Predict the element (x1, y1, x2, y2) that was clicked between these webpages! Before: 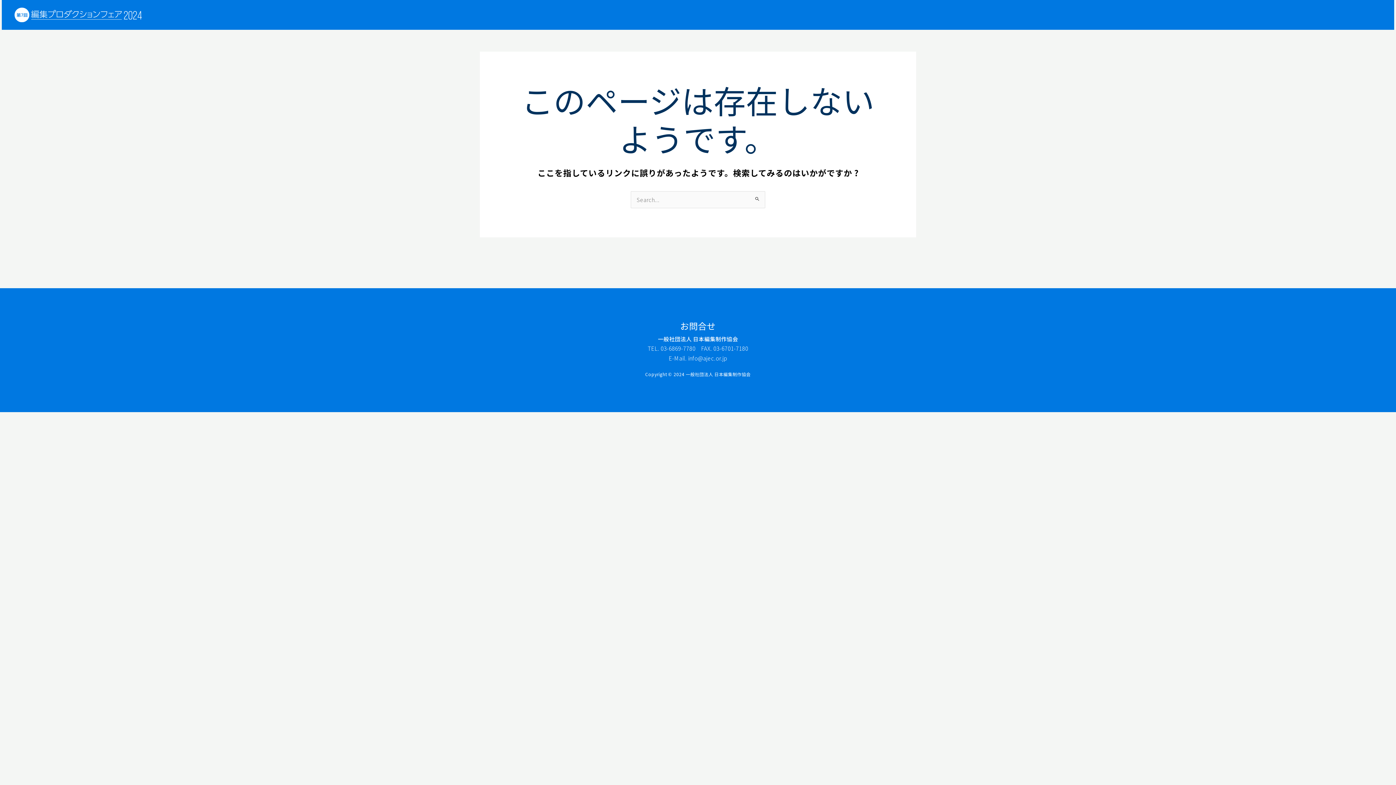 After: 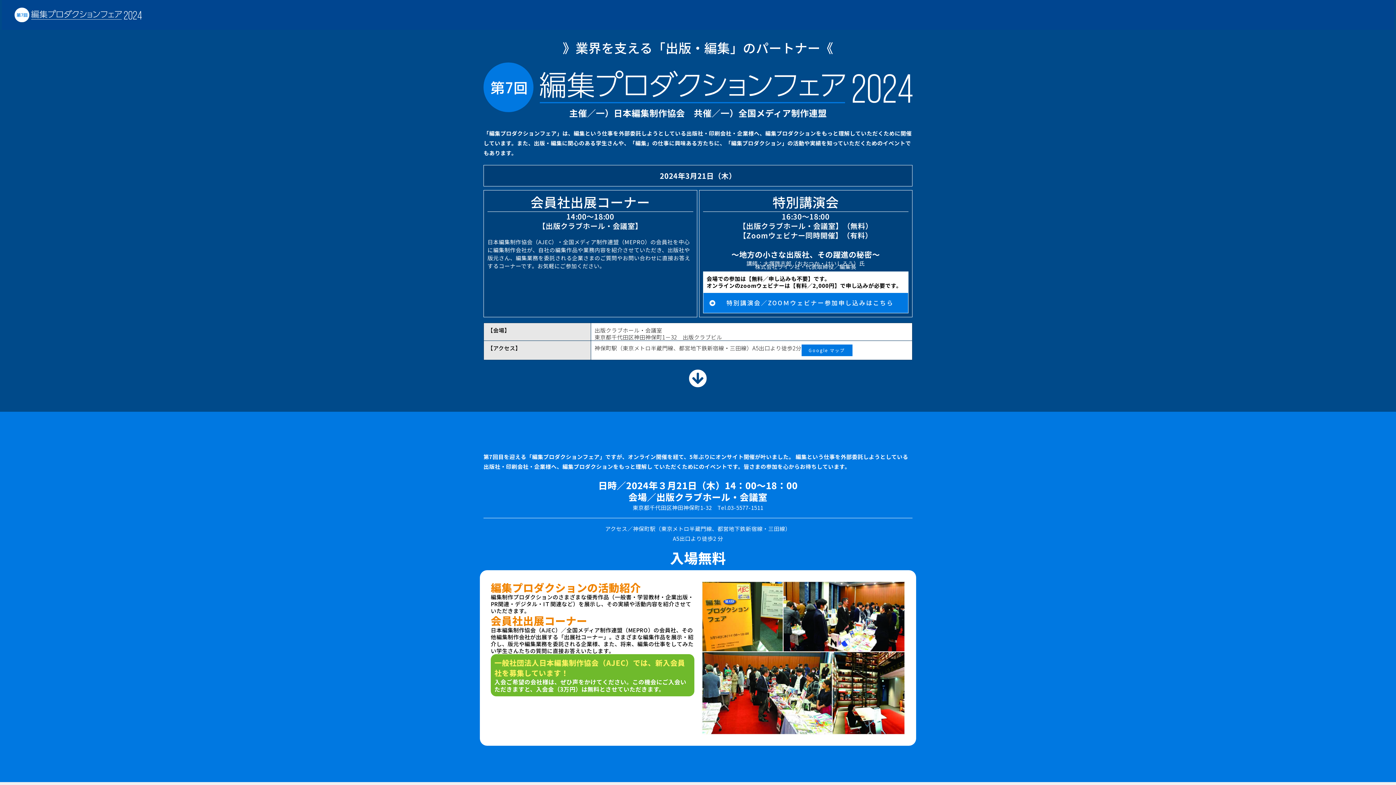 Action: bbox: (14, 10, 141, 17)